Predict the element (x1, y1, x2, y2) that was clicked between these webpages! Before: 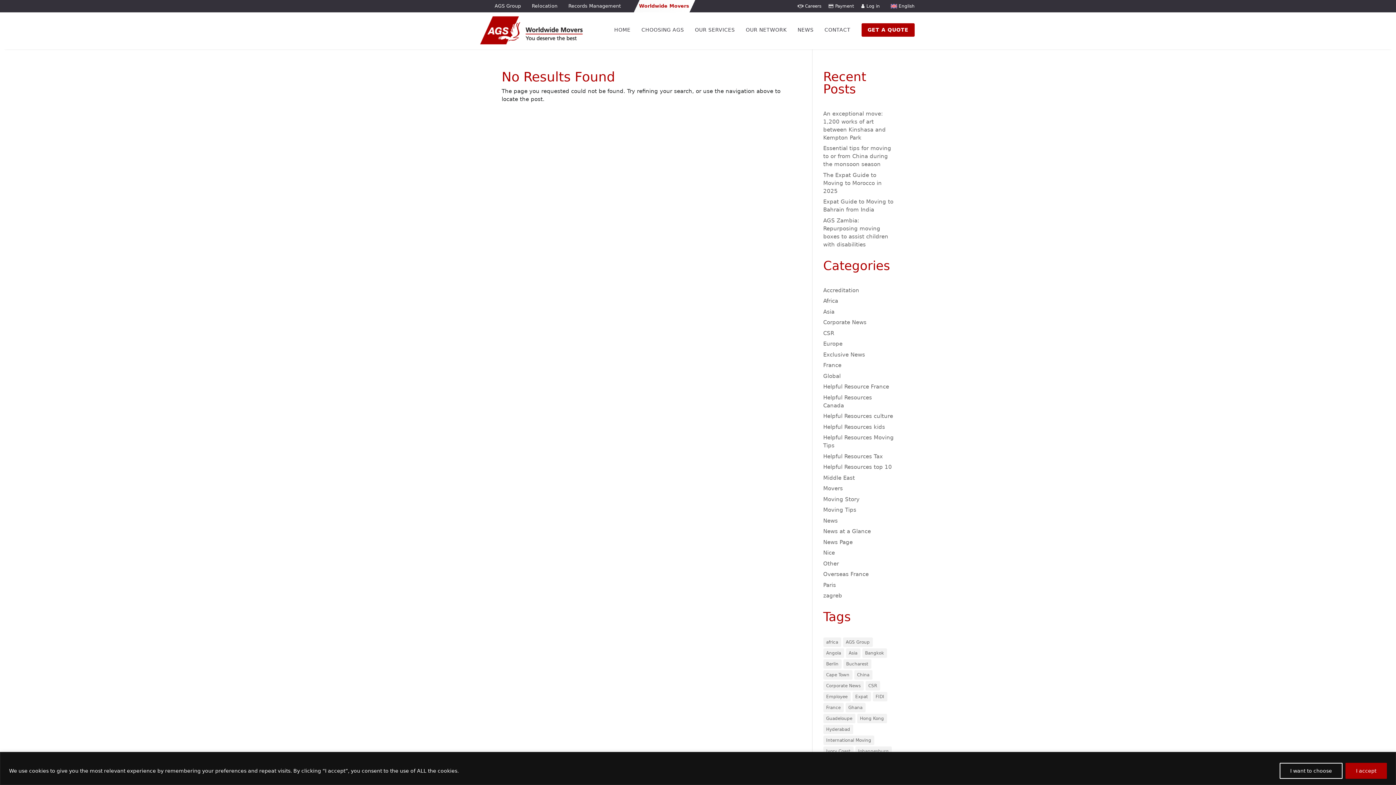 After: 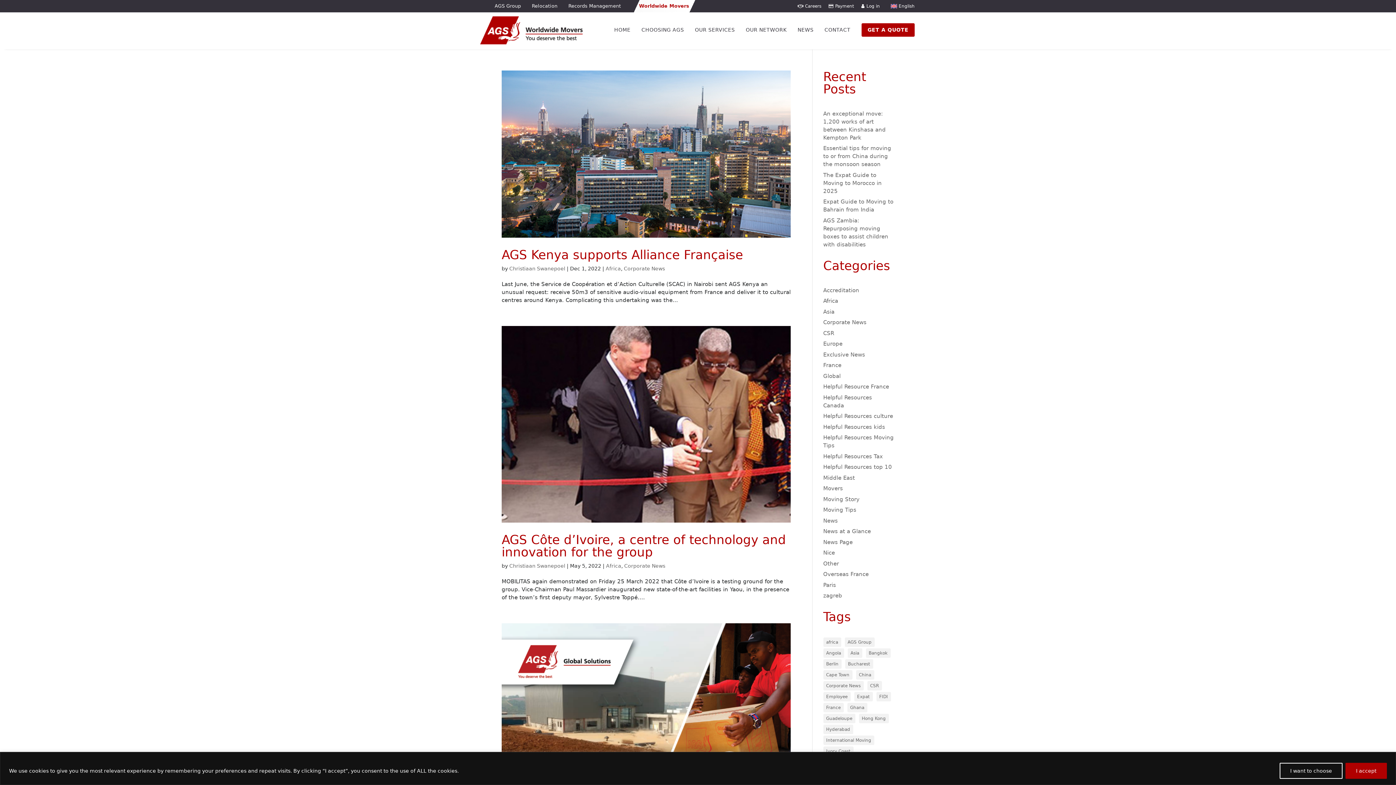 Action: label: africa (48 items) bbox: (823, 637, 841, 647)